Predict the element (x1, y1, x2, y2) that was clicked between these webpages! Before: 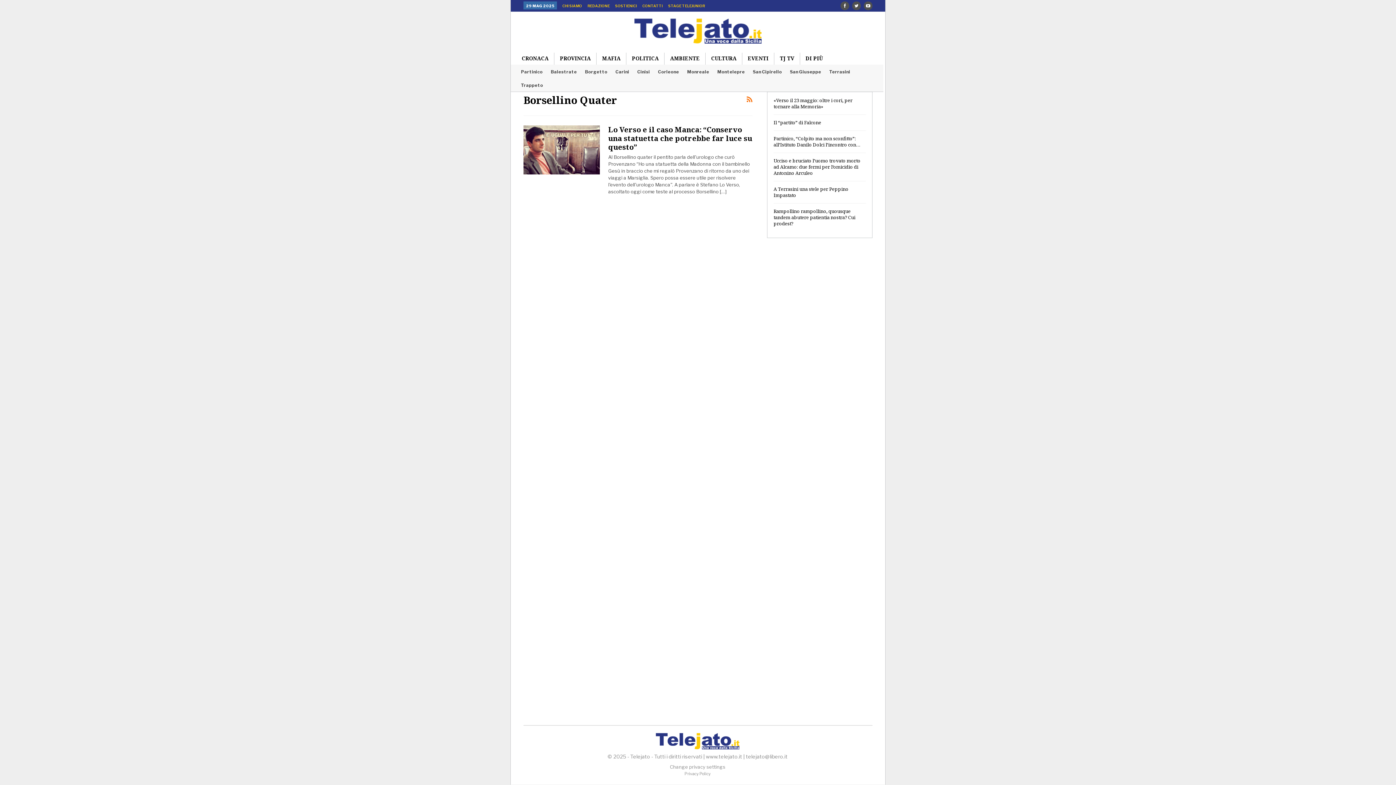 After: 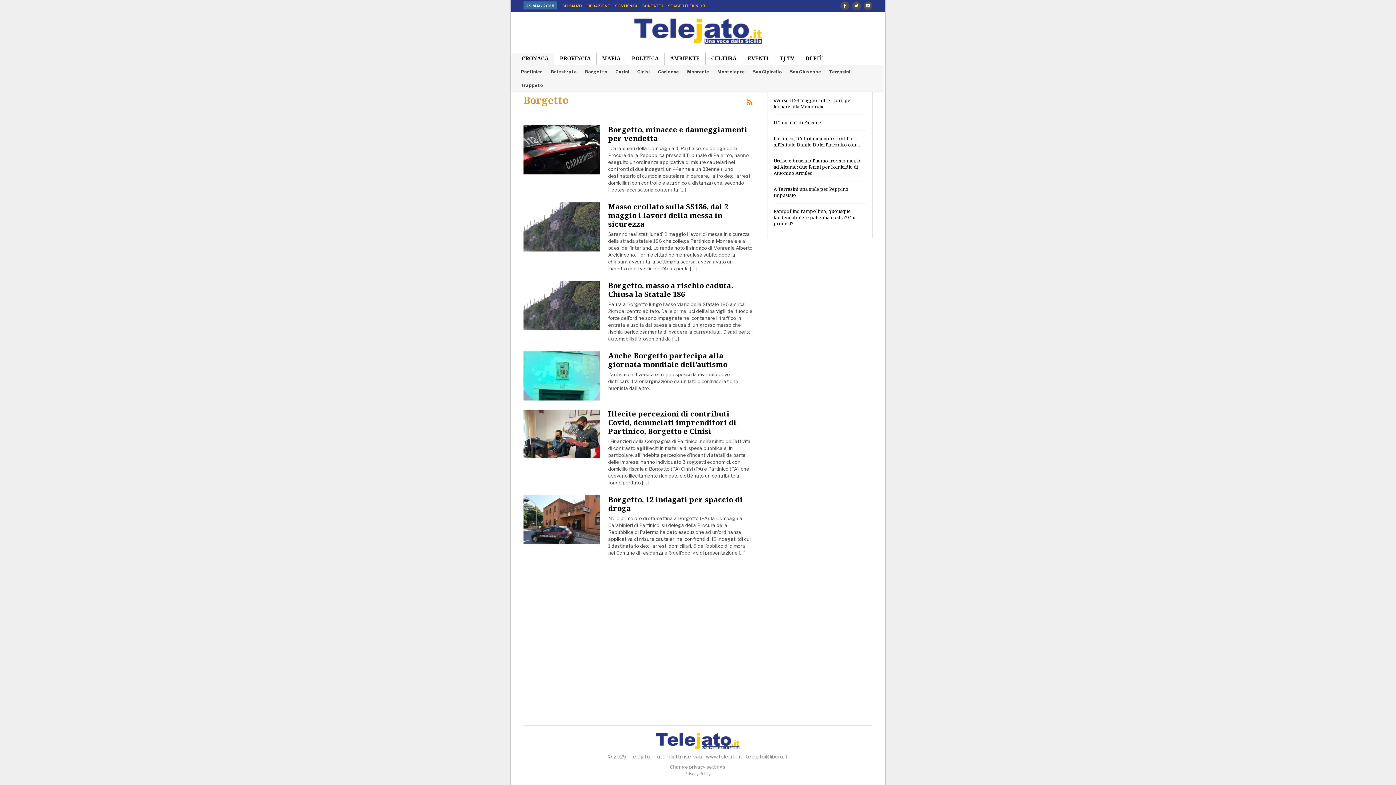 Action: label: Borgetto bbox: (585, 69, 607, 74)